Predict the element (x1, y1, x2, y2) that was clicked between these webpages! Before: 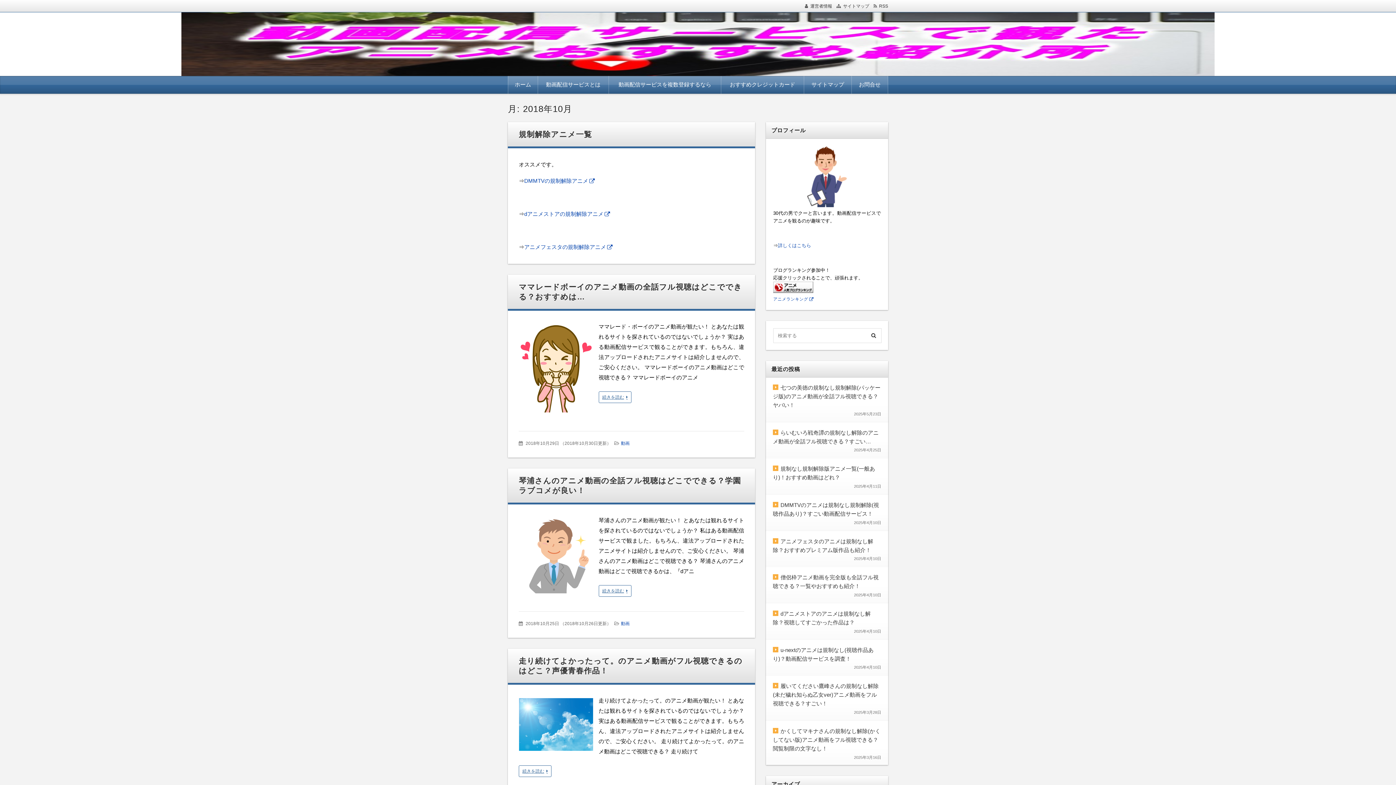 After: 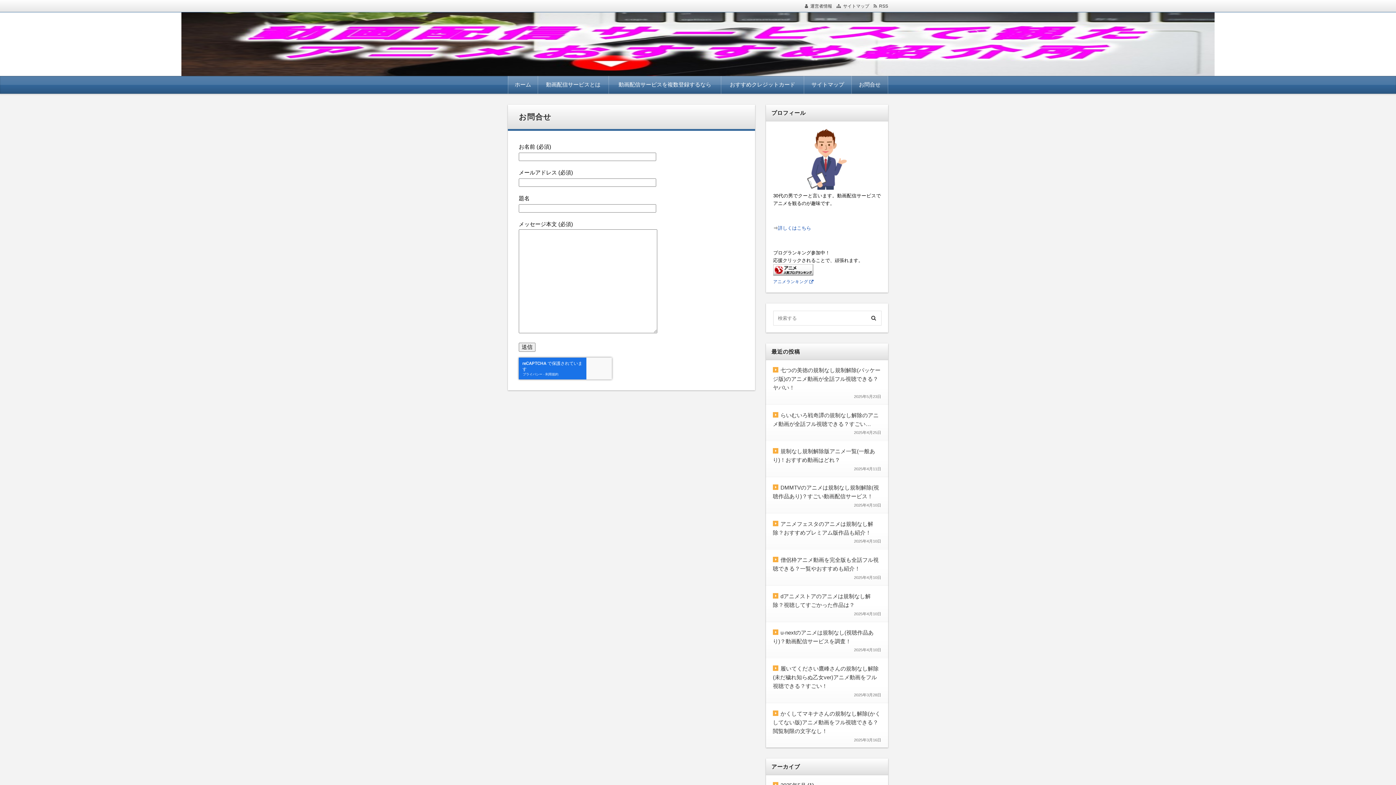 Action: label: お問合せ bbox: (857, 81, 882, 88)